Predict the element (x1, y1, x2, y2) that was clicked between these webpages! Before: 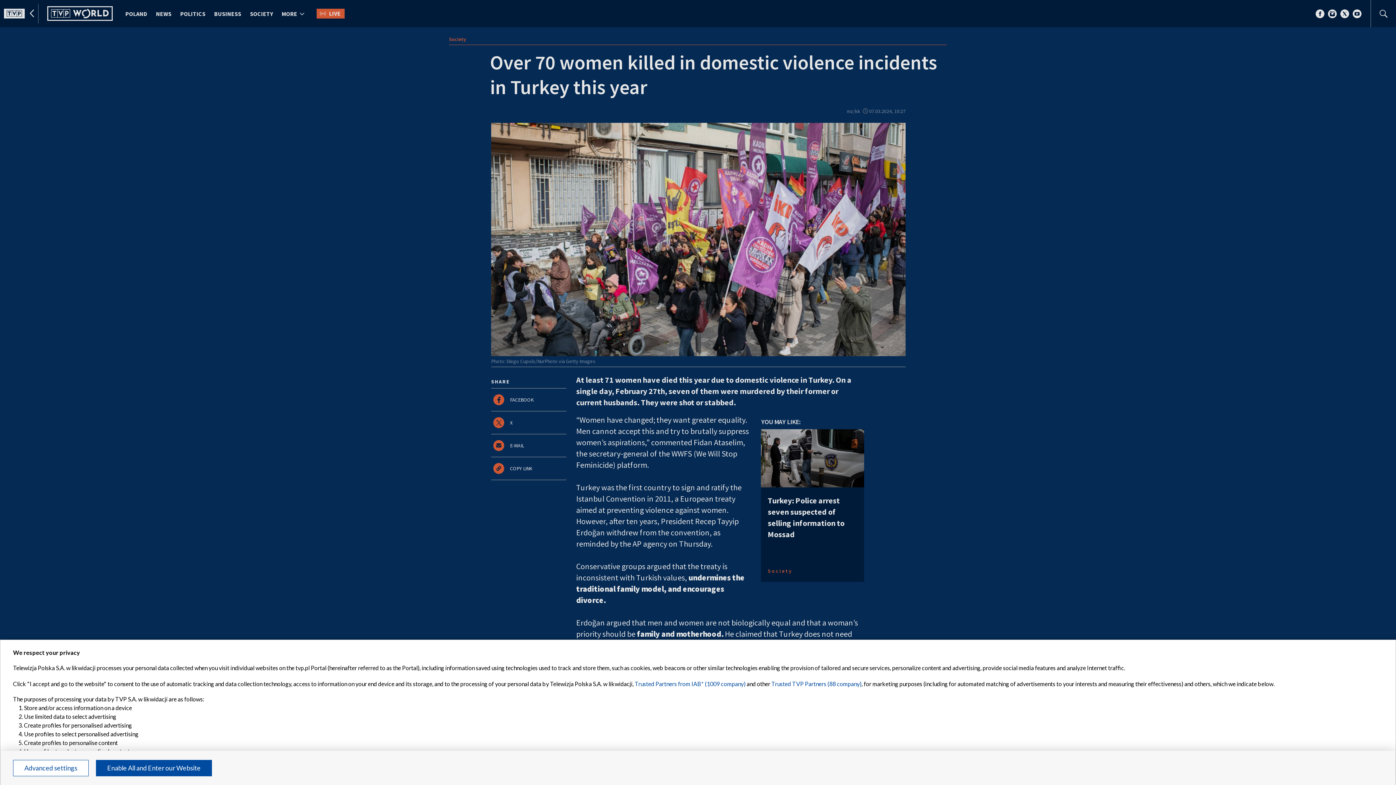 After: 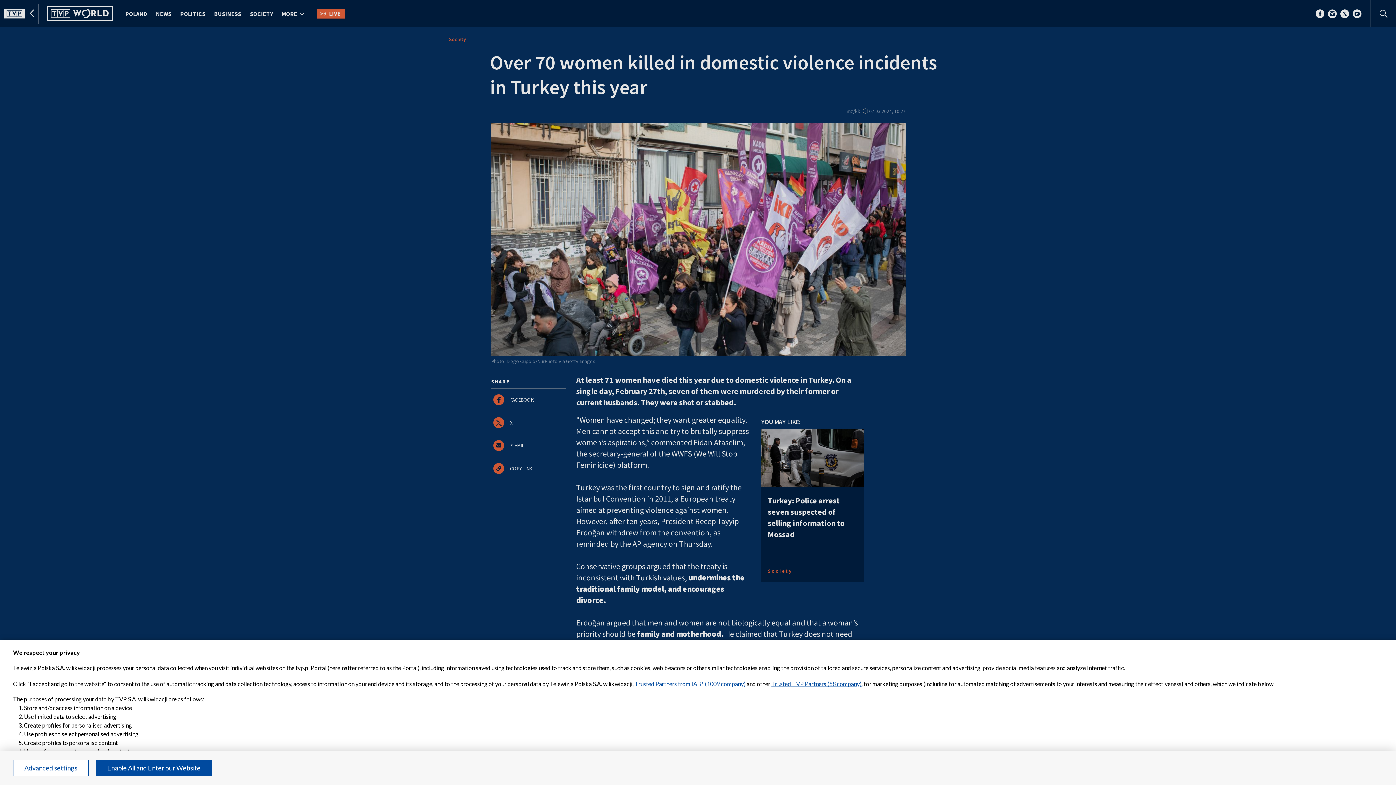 Action: label: Trusted TVP Partners (88 company) bbox: (771, 680, 861, 687)